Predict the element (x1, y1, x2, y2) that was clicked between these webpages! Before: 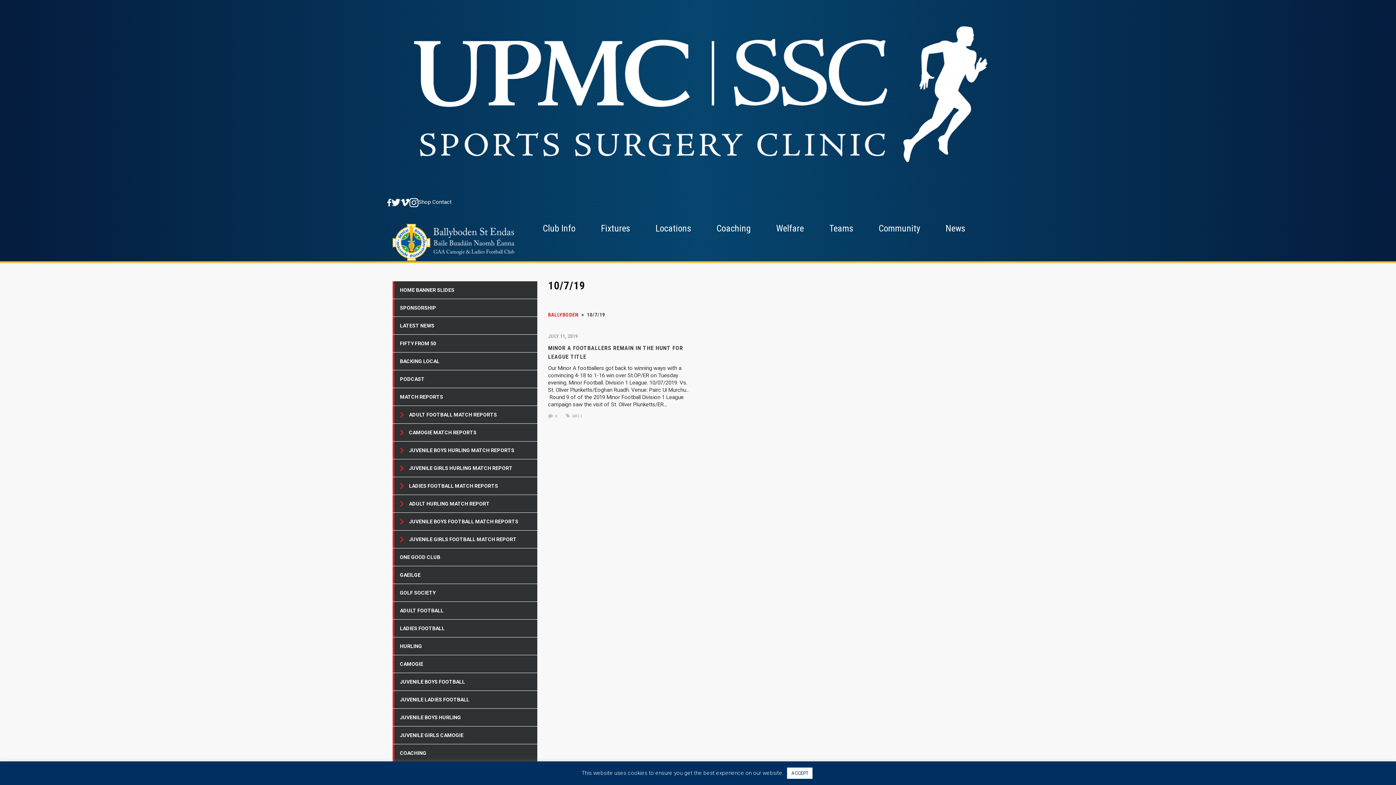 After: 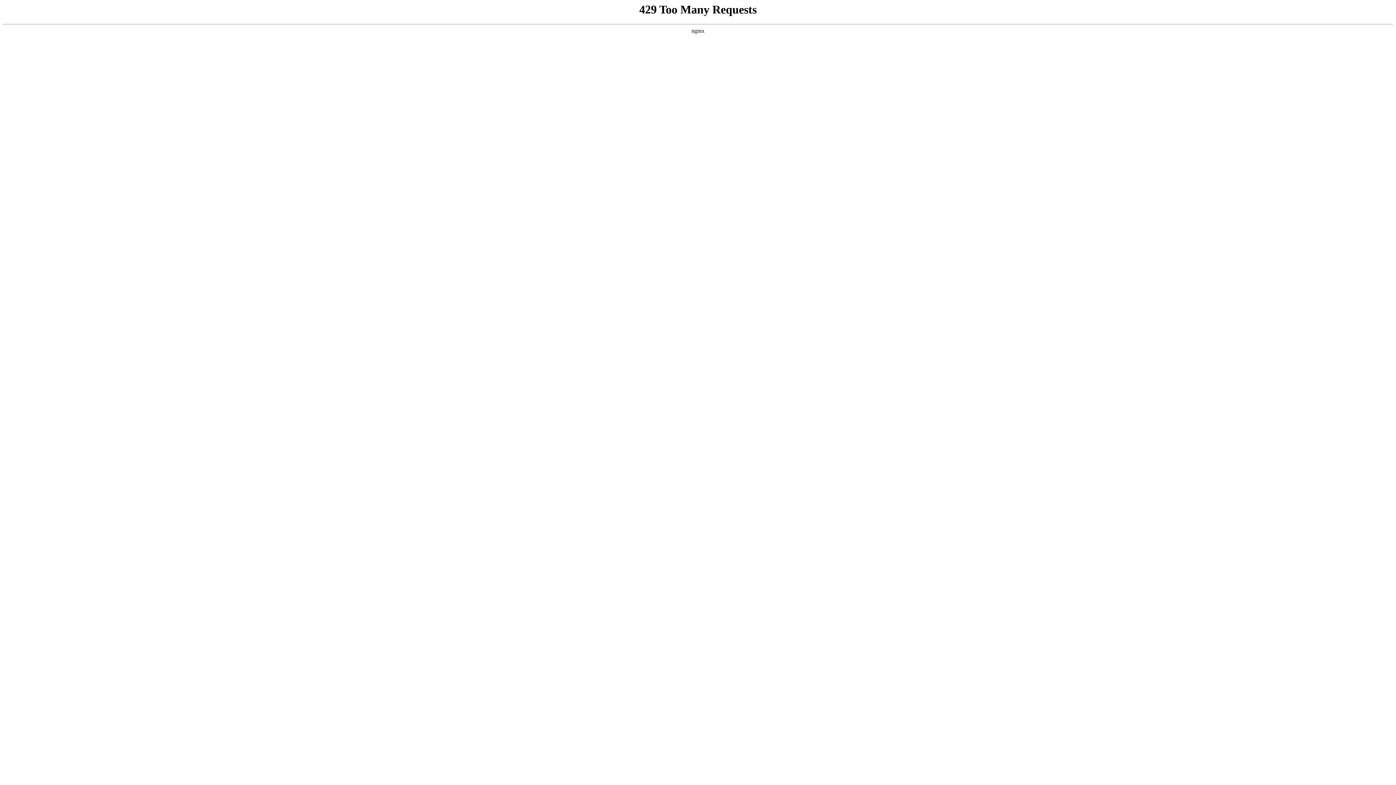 Action: bbox: (432, 198, 451, 205) label: Contact